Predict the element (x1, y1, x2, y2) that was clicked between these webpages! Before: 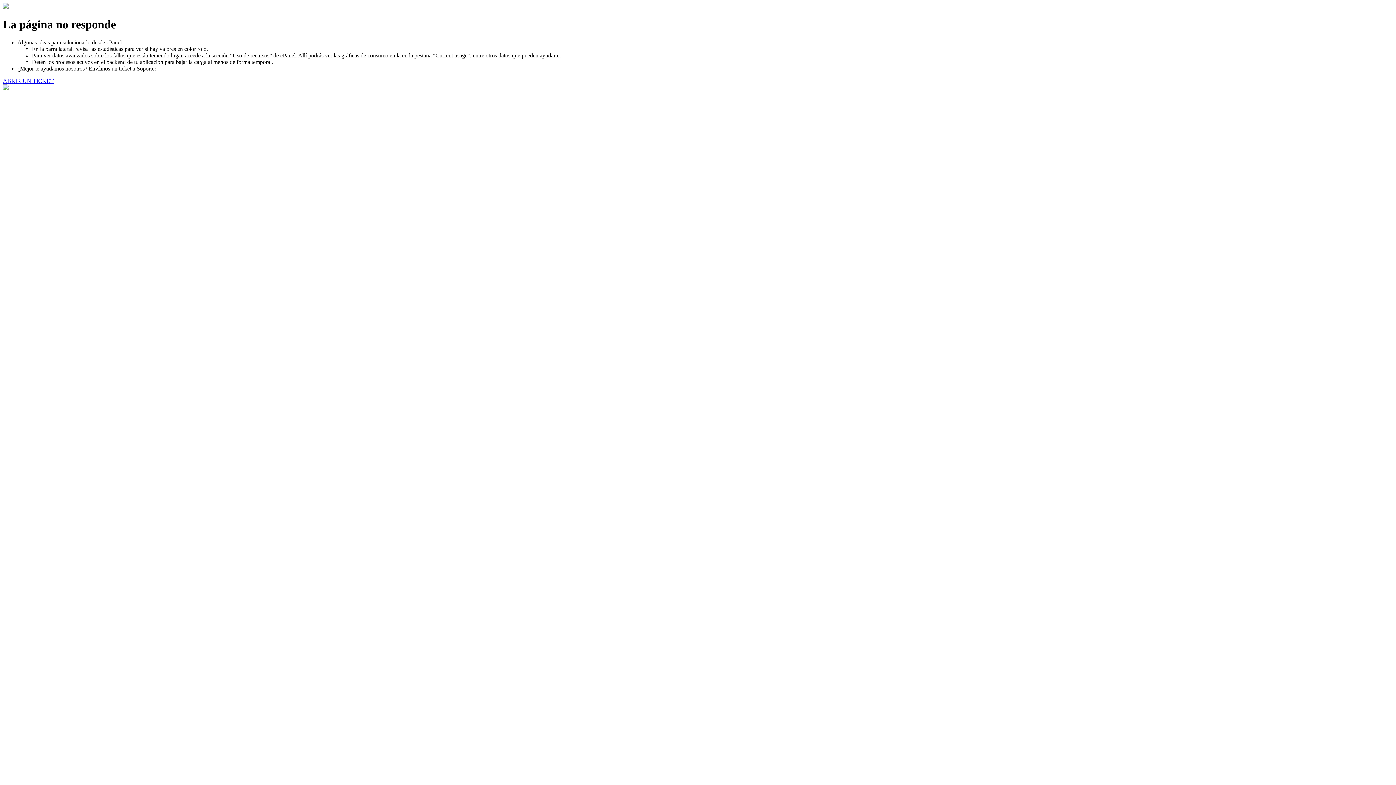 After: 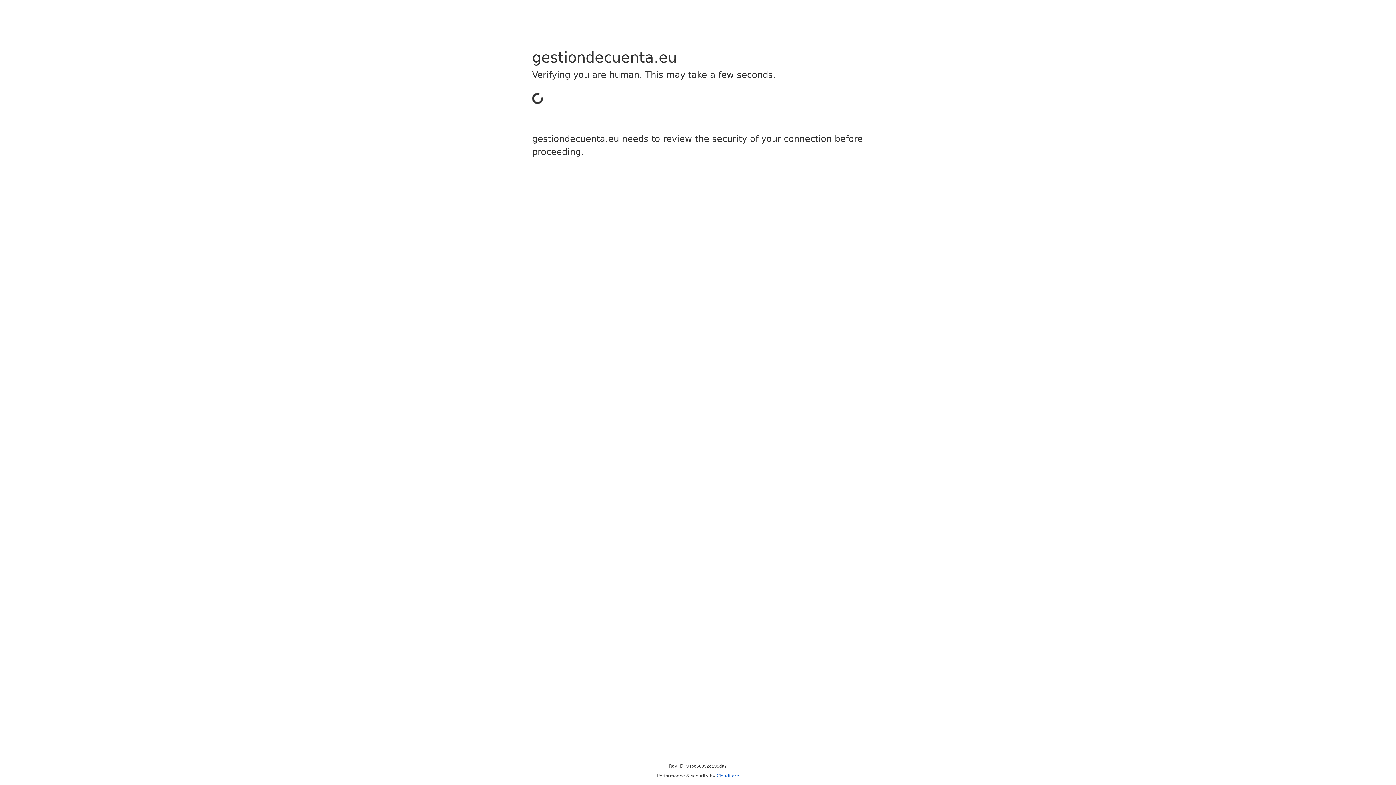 Action: bbox: (2, 77, 53, 83) label: ABRIR UN TICKET